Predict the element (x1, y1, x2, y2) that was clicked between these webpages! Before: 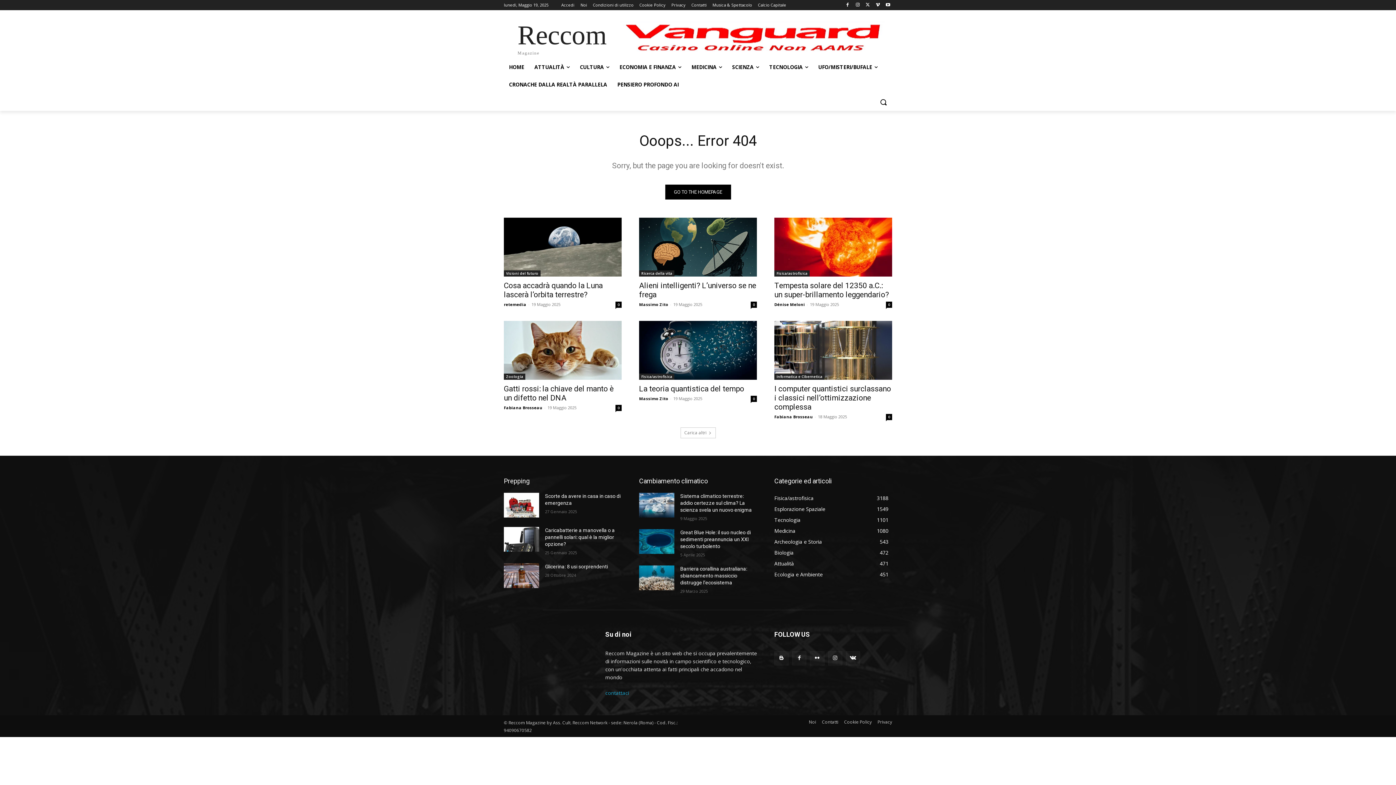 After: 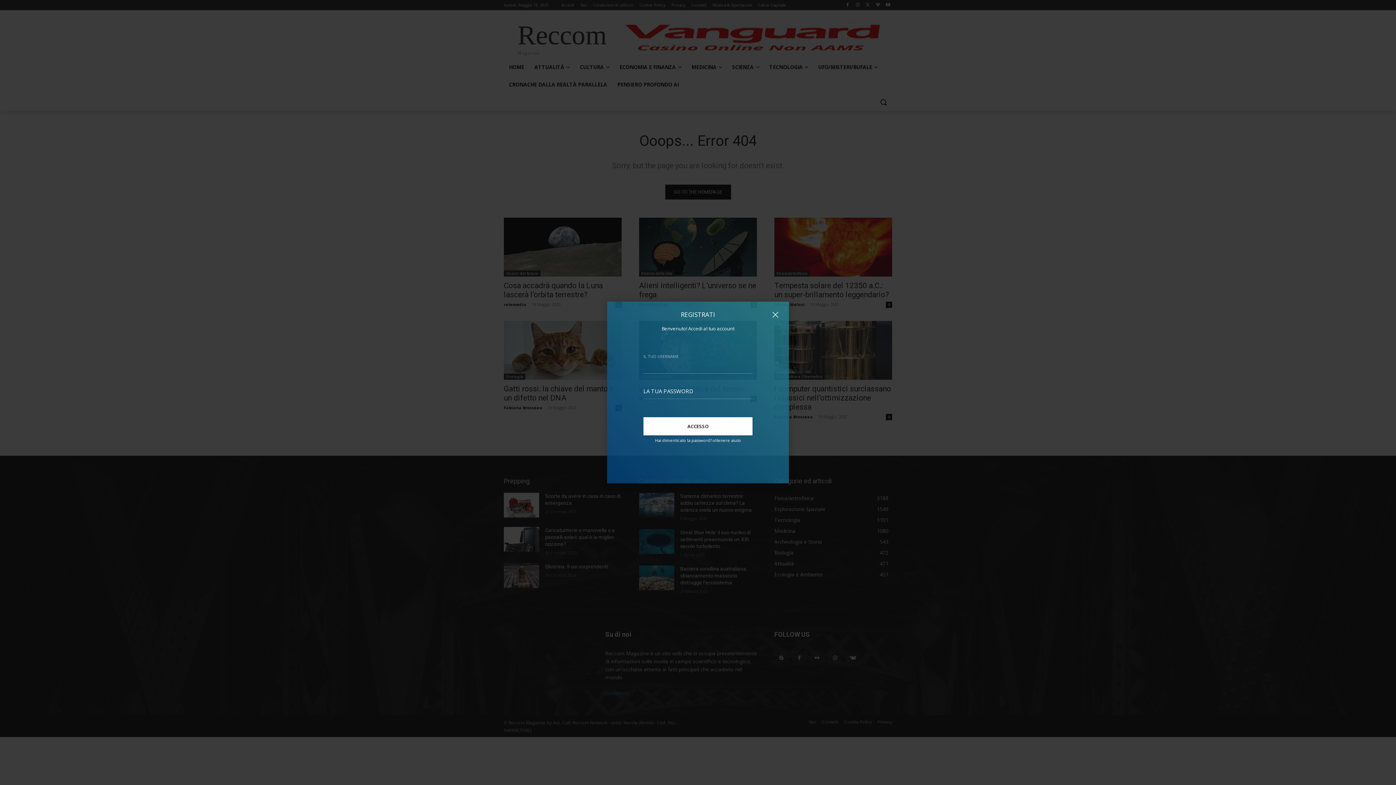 Action: bbox: (561, 0, 574, 10) label: Accedi